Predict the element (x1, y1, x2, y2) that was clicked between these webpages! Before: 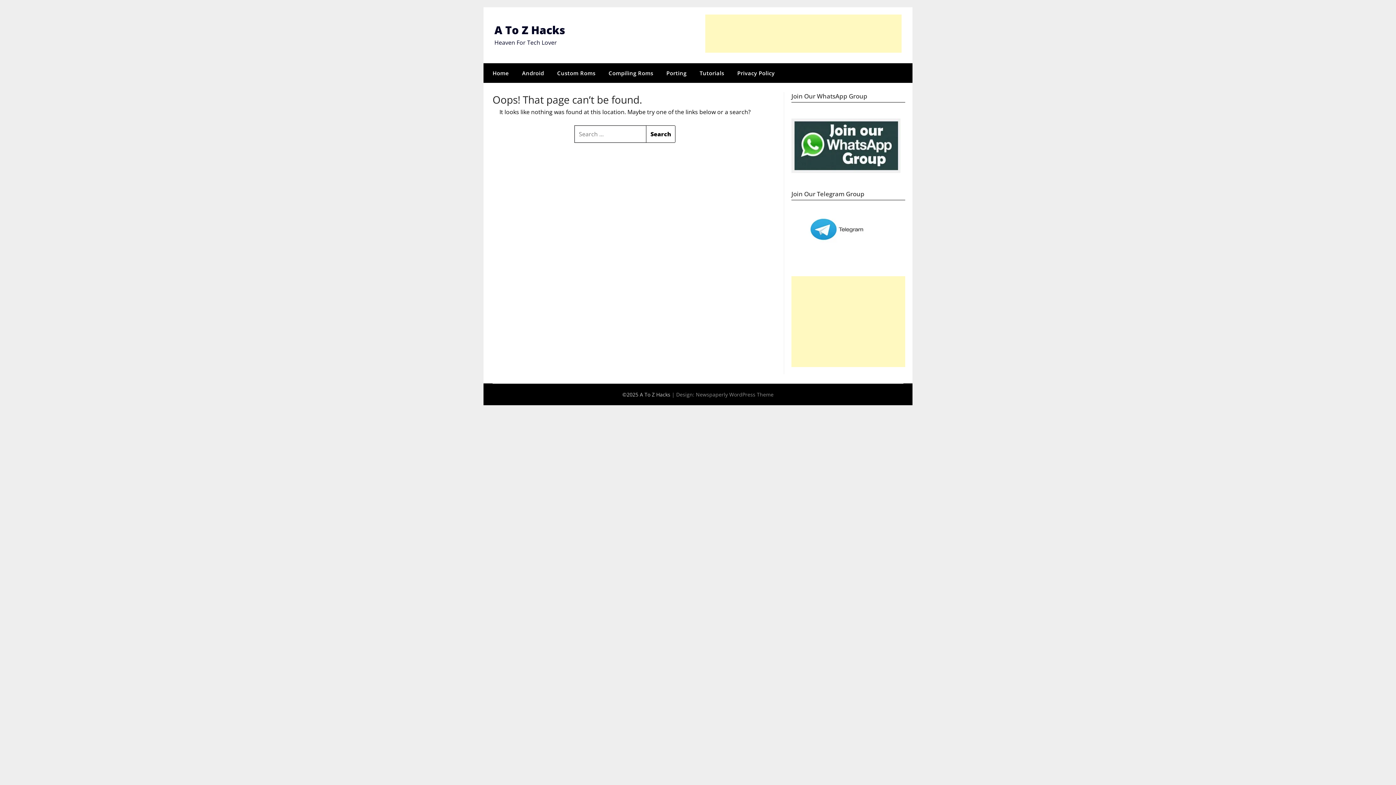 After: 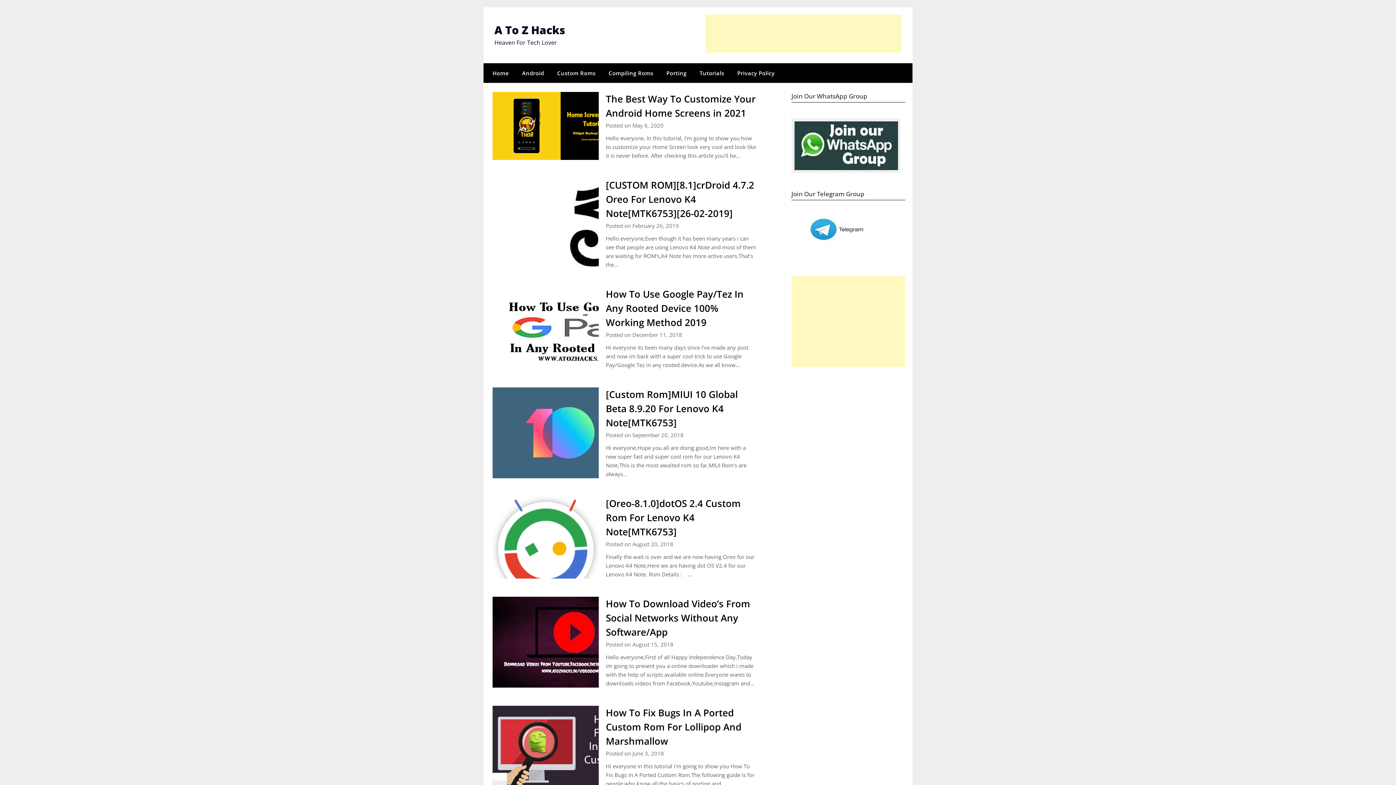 Action: label: Home bbox: (483, 63, 514, 82)